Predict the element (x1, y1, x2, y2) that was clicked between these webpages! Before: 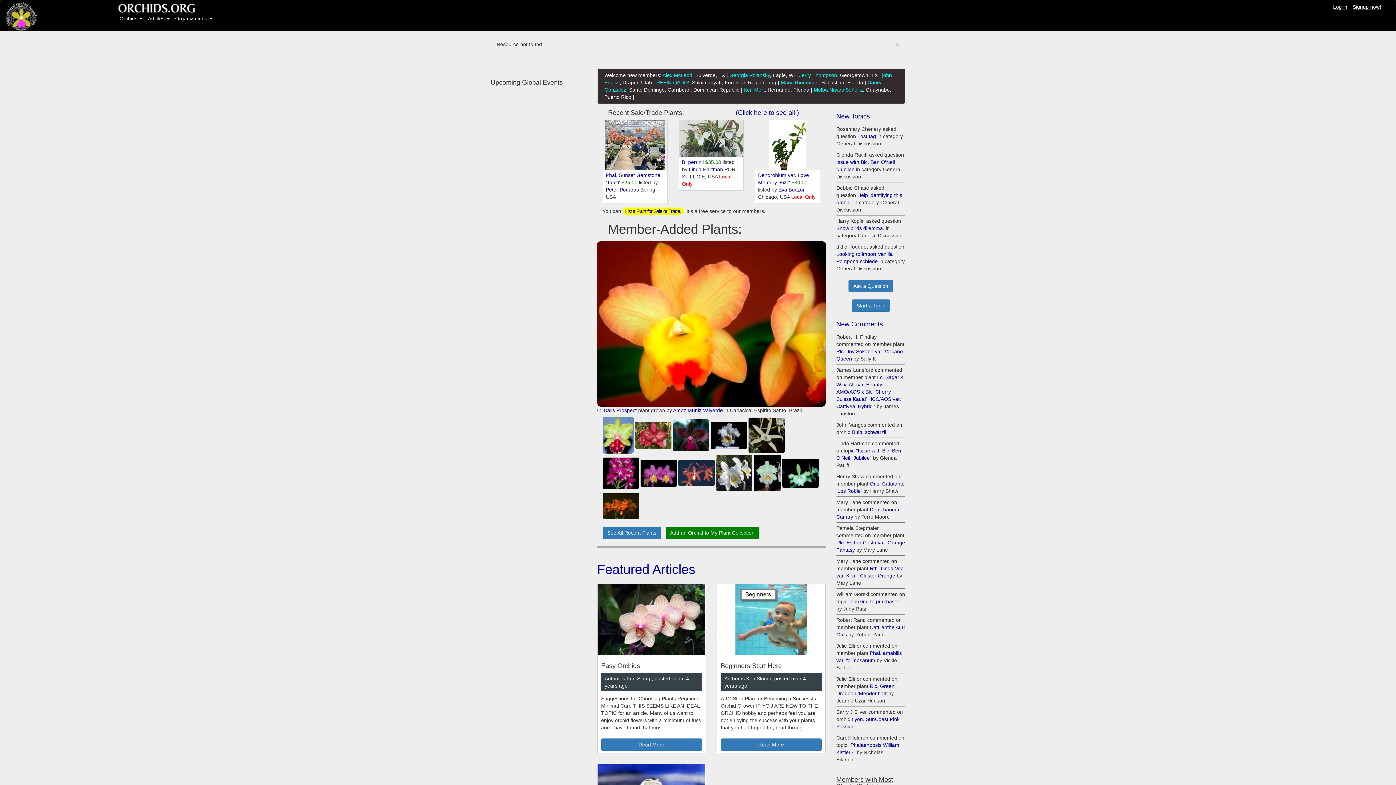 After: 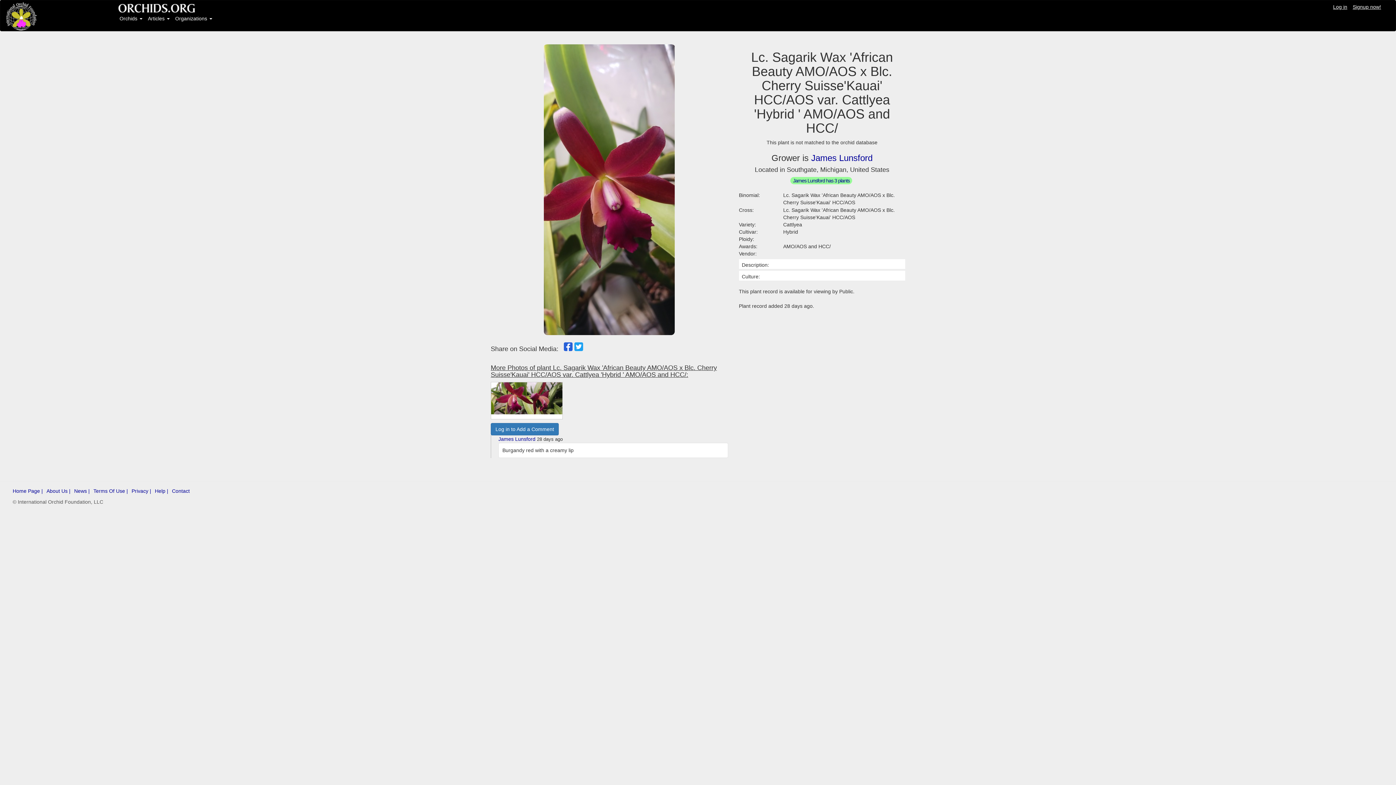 Action: bbox: (836, 374, 903, 409) label: Lc. Sagarik Wax 'African Beauty AMO/AOS x Blc. Cherry Suisse'Kauai' HCC/AOS var. Cattlyea 'Hybrid '